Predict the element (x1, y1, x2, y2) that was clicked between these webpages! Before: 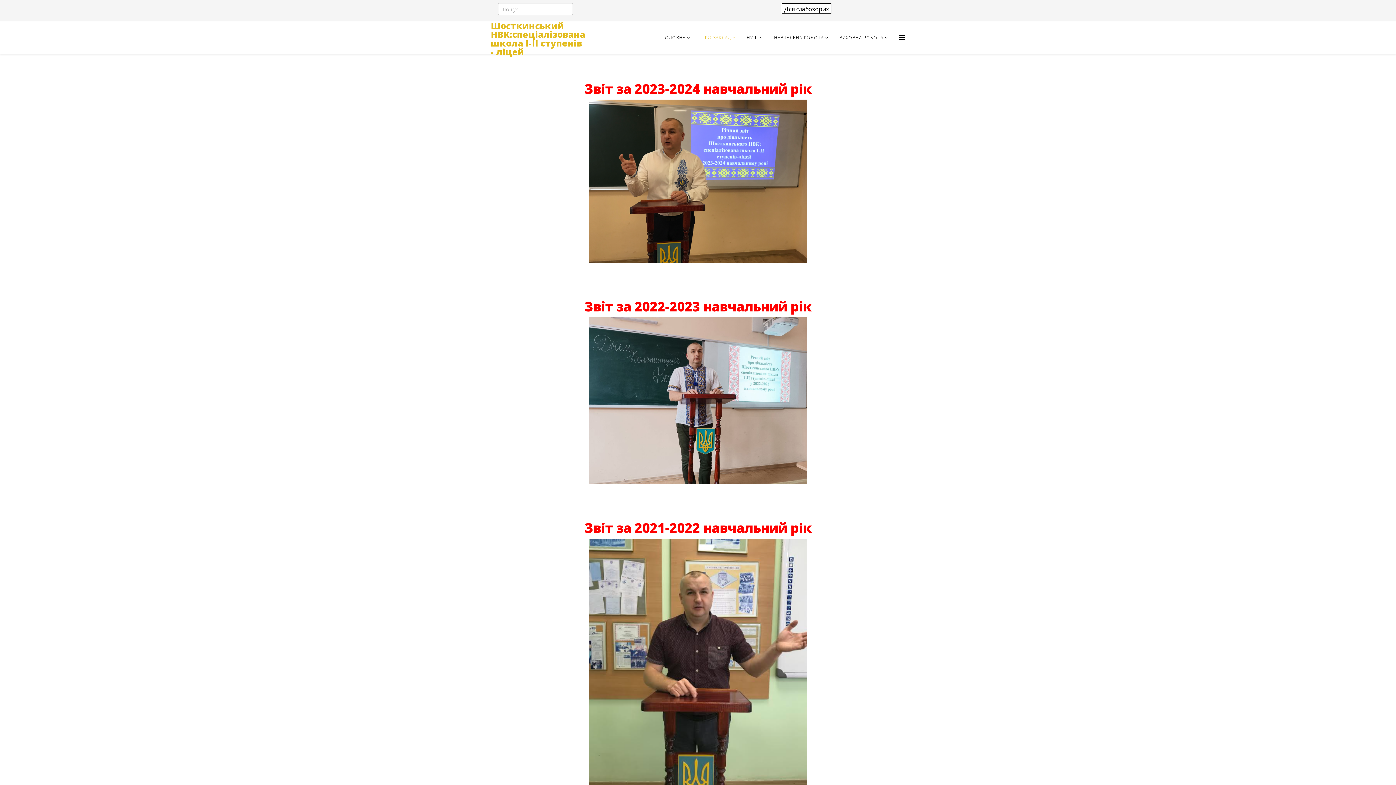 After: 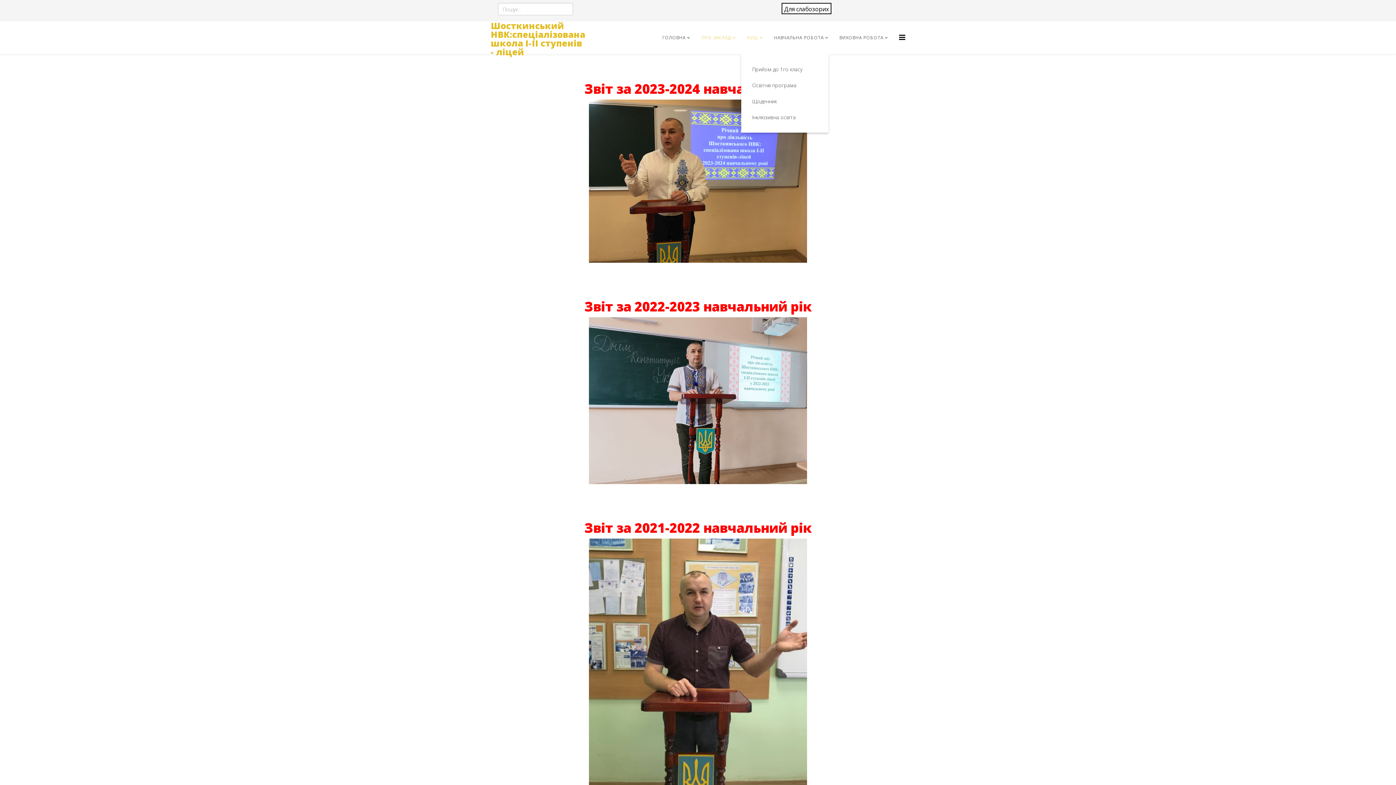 Action: bbox: (741, 21, 768, 54) label: НУШ